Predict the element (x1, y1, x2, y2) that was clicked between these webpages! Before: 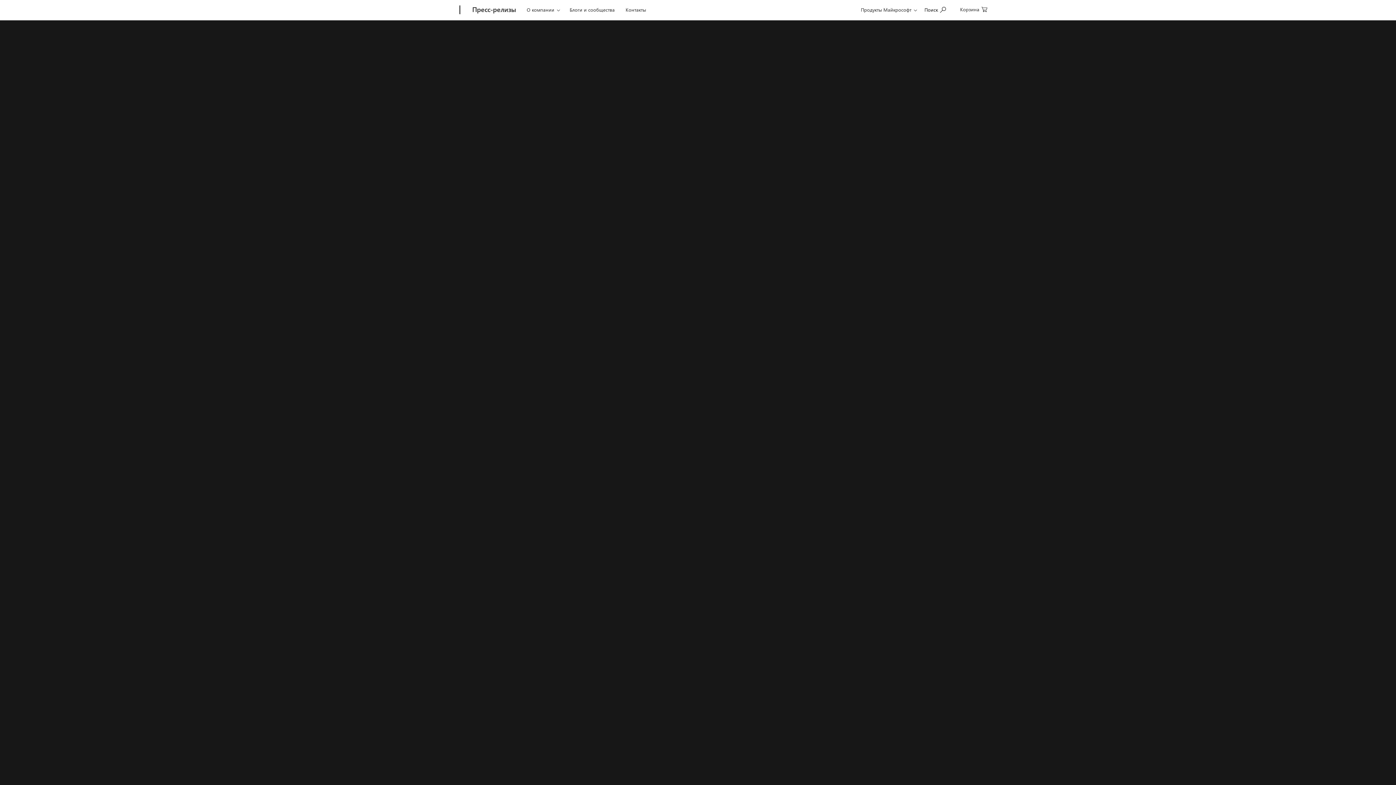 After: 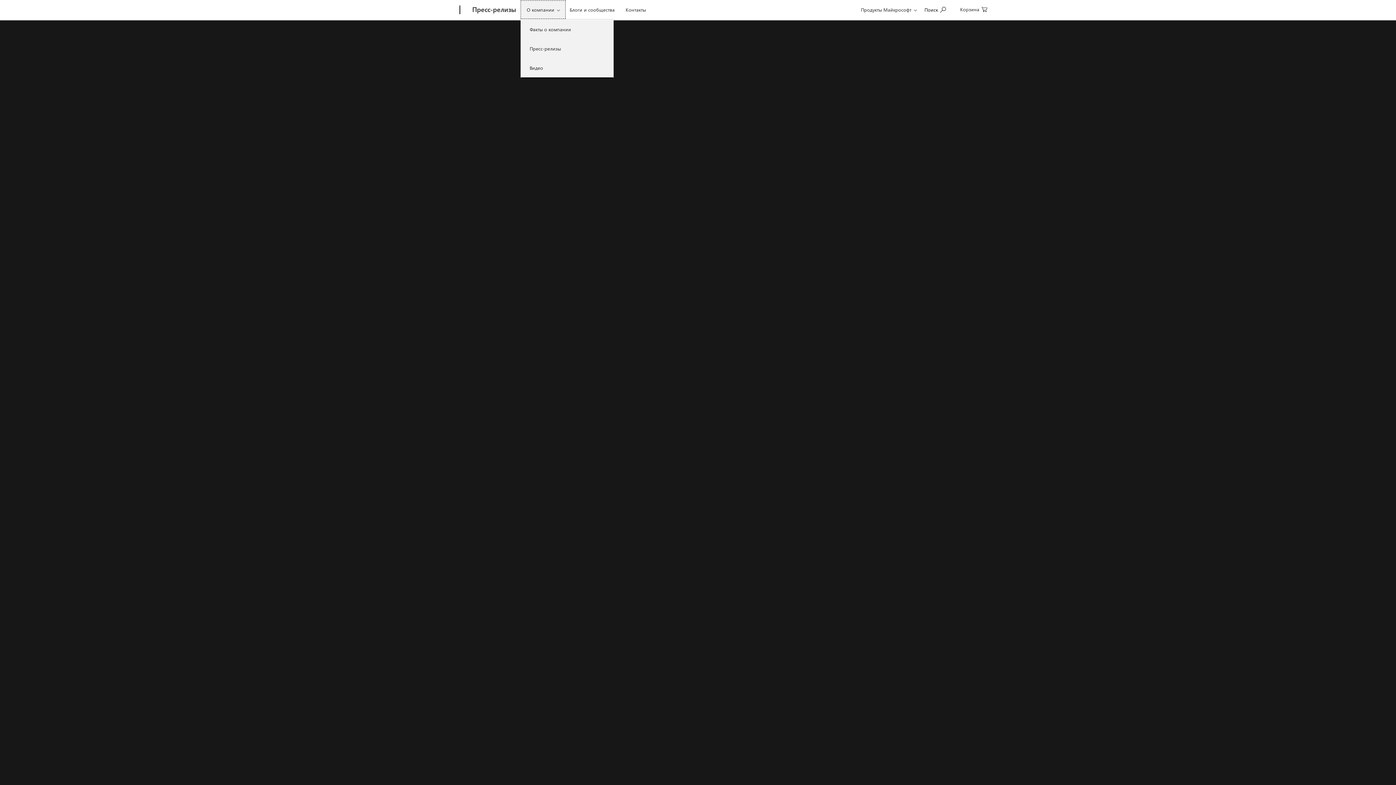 Action: label: О компании bbox: (520, 0, 565, 18)